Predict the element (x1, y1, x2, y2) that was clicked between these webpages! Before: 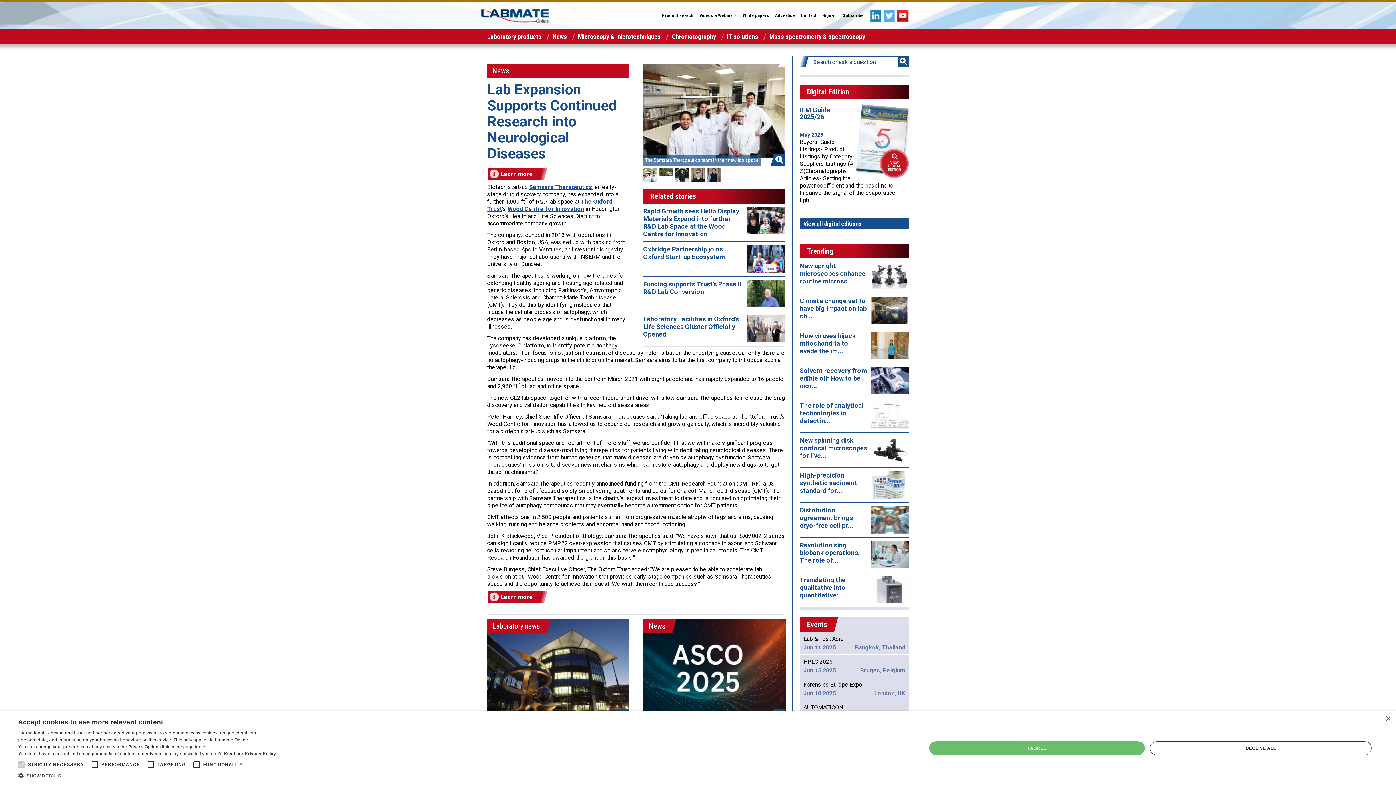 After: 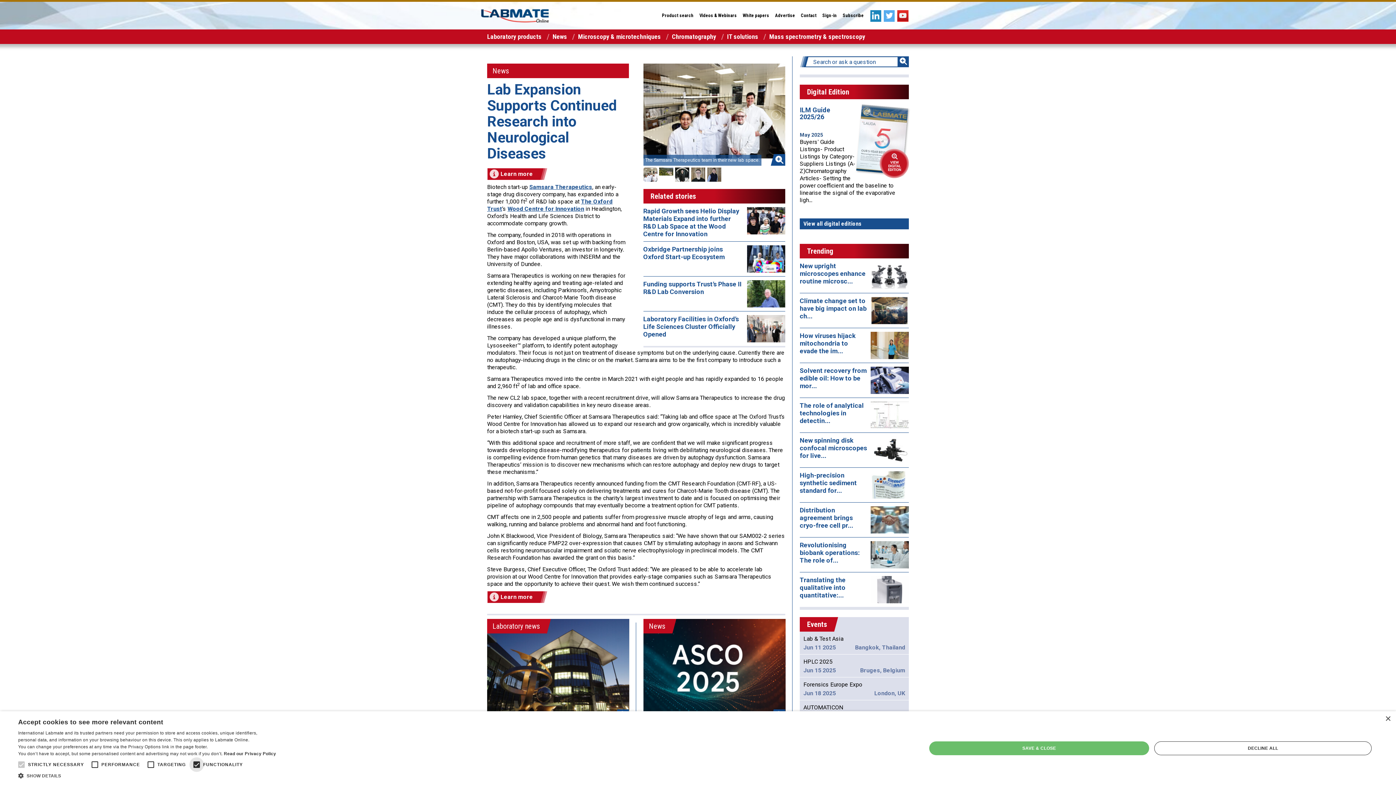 Action: bbox: (189, 757, 204, 772)